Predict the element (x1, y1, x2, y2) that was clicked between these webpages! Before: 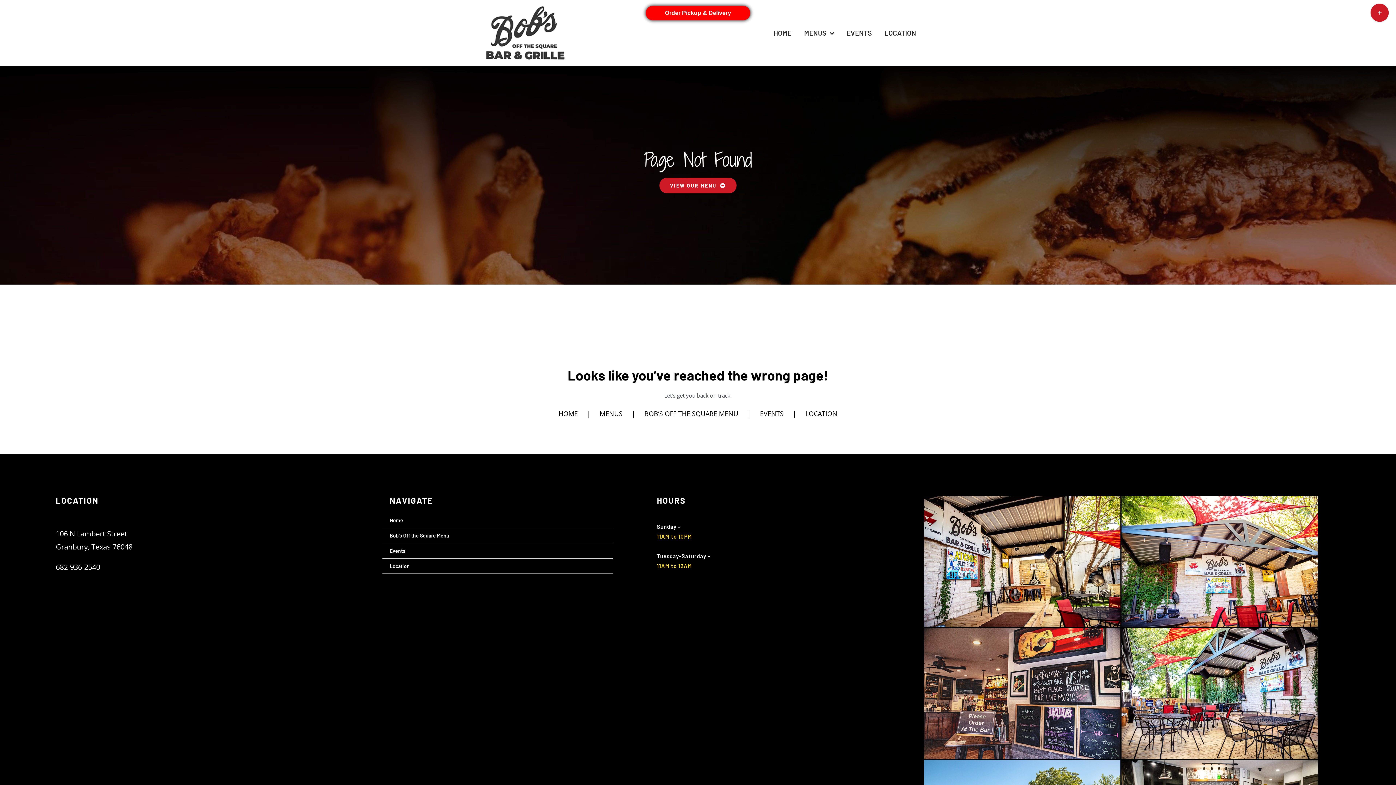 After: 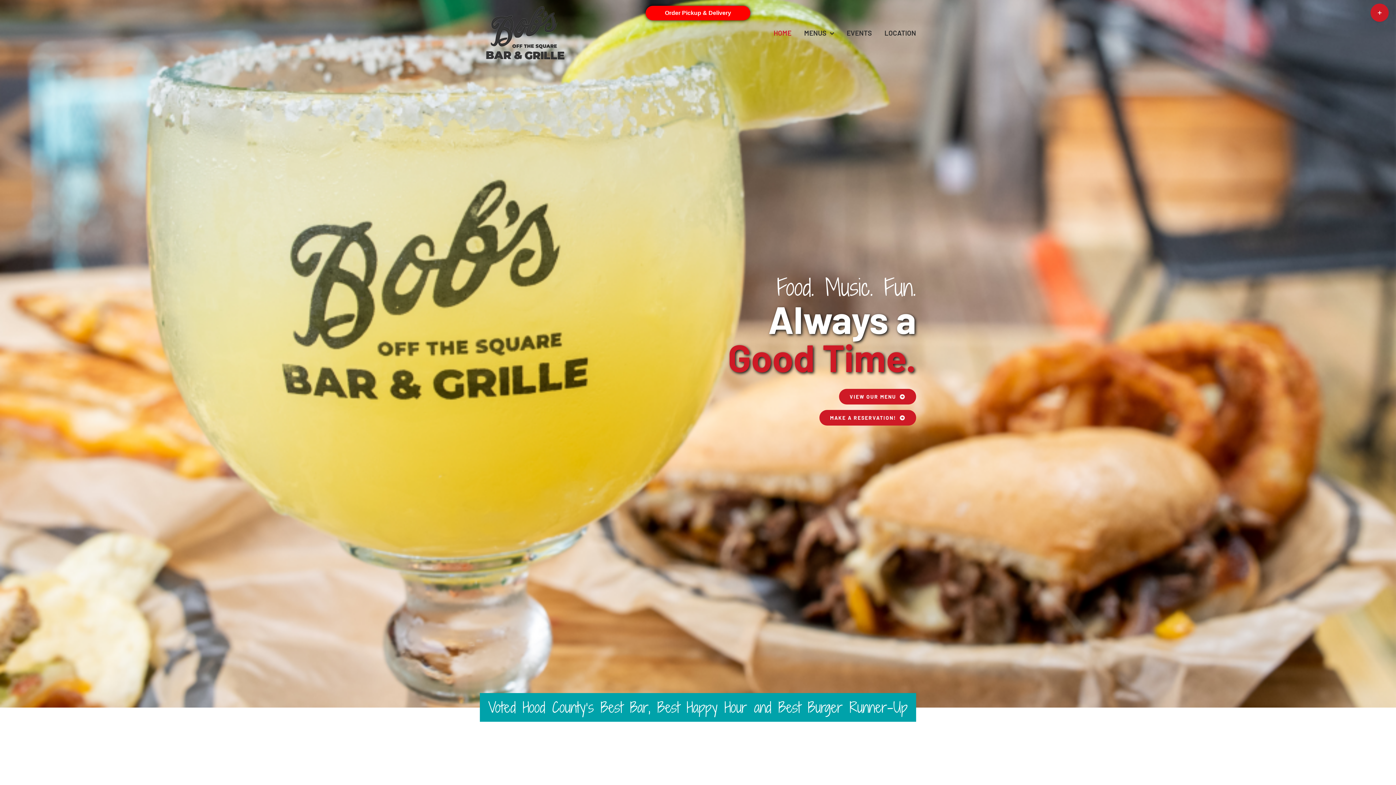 Action: bbox: (773, 3, 791, 61) label: HOME